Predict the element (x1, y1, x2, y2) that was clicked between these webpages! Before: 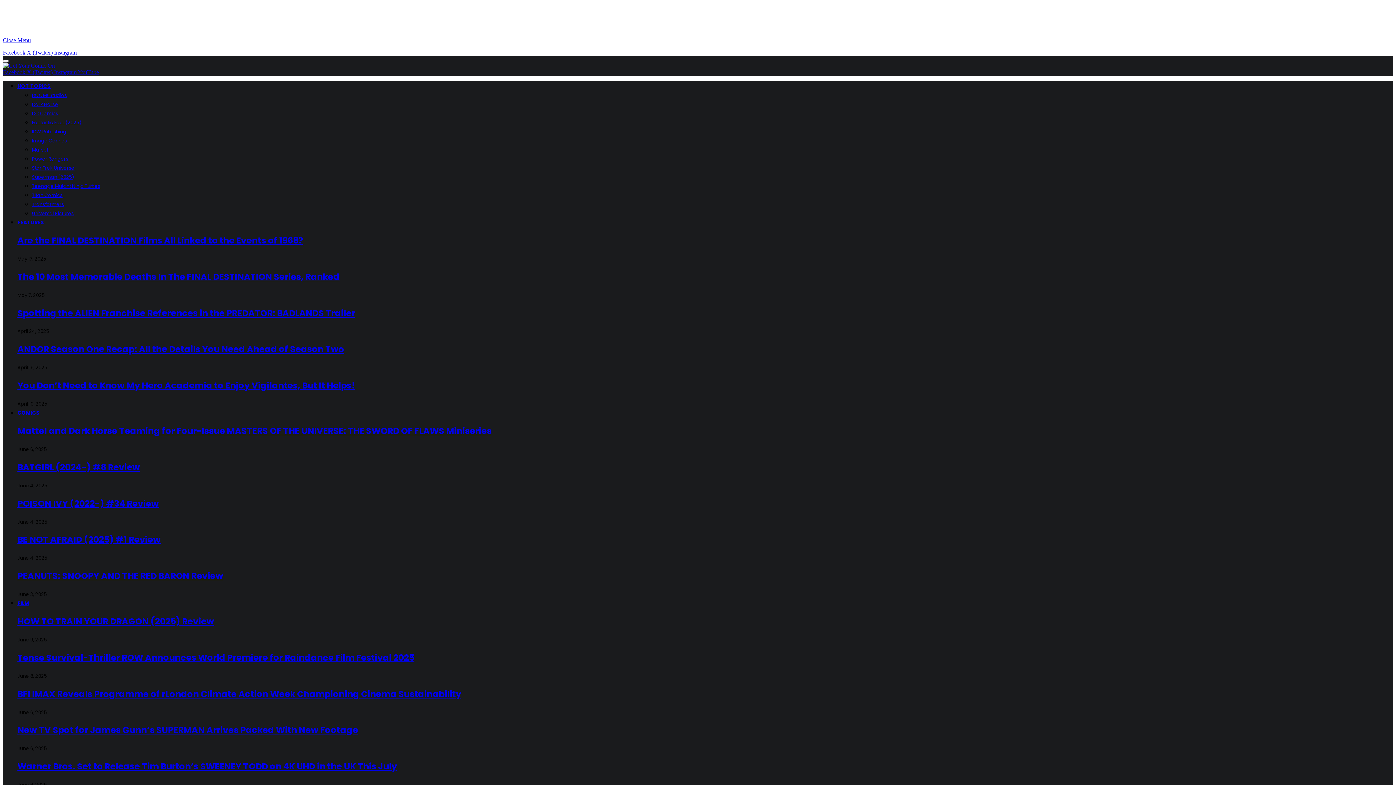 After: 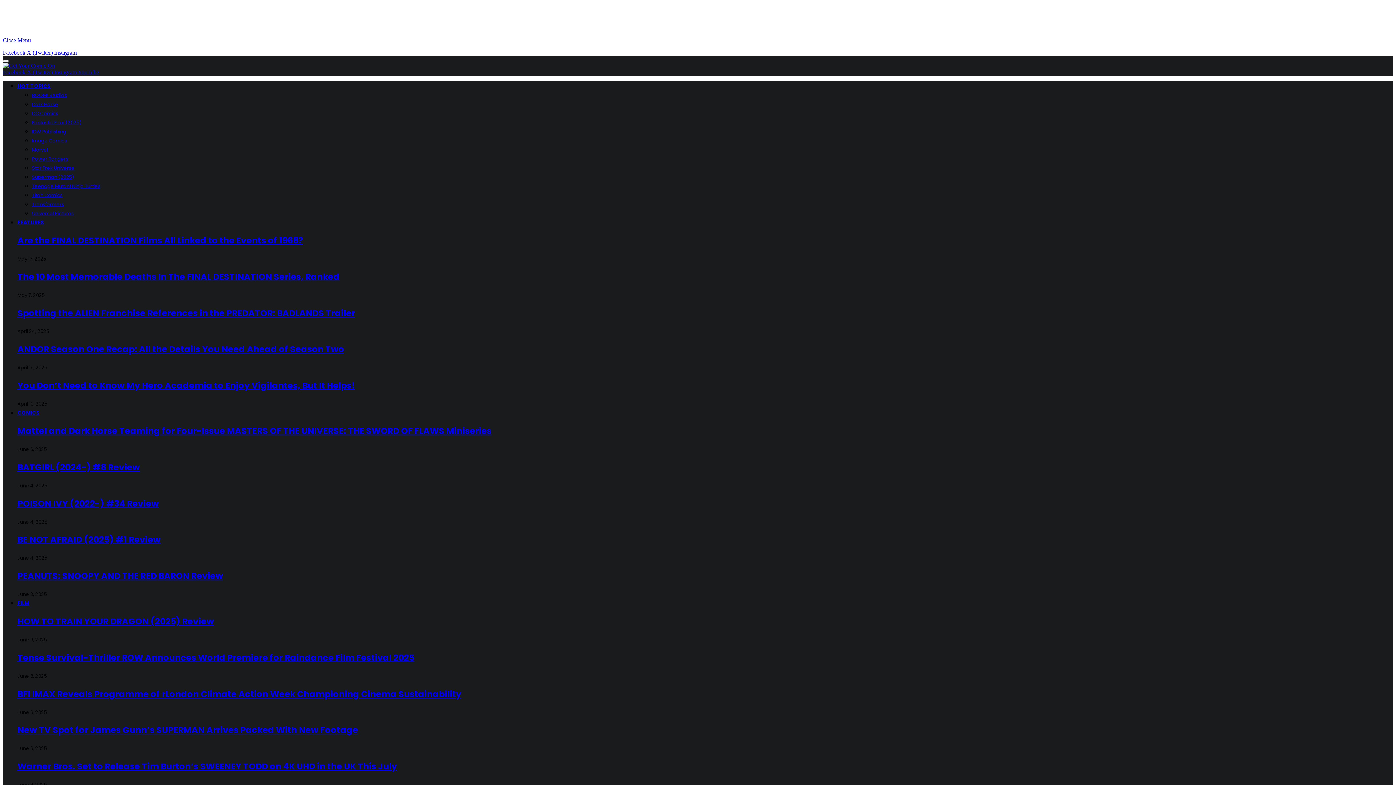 Action: label: Mattel and Dark Horse Teaming for Four-Issue MASTERS OF THE UNIVERSE: THE SWORD OF FLAWS Miniseries bbox: (17, 425, 491, 437)